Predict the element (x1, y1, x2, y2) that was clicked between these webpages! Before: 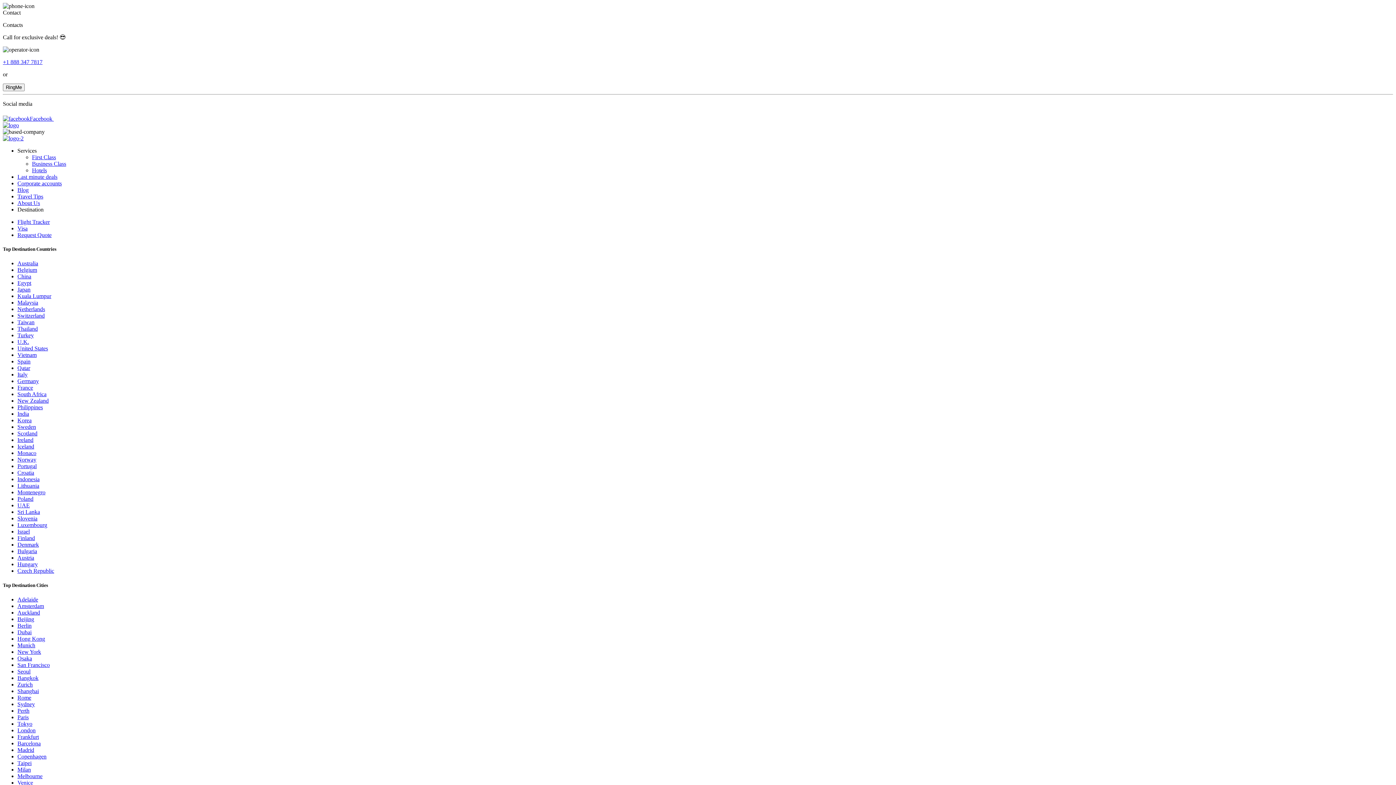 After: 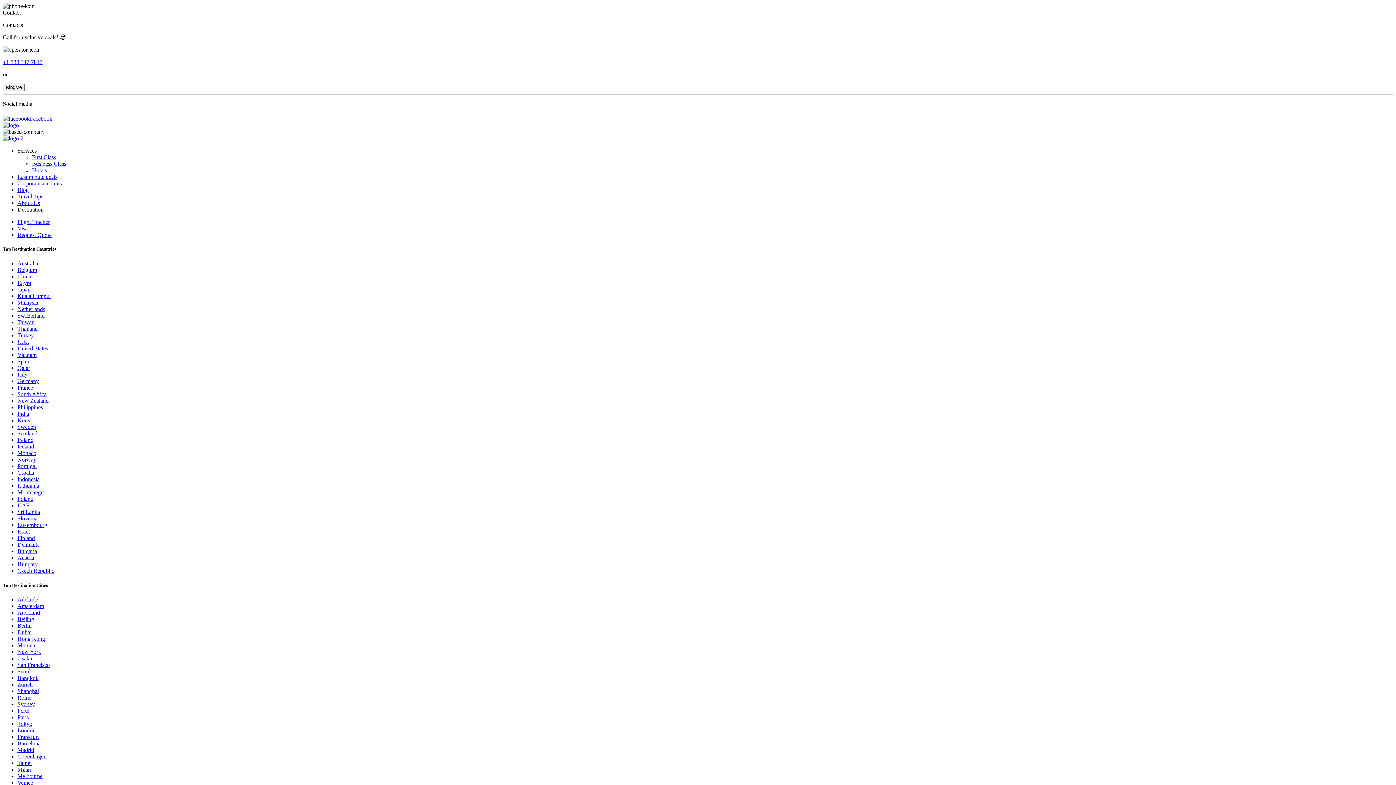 Action: label: Turkey bbox: (17, 332, 33, 338)